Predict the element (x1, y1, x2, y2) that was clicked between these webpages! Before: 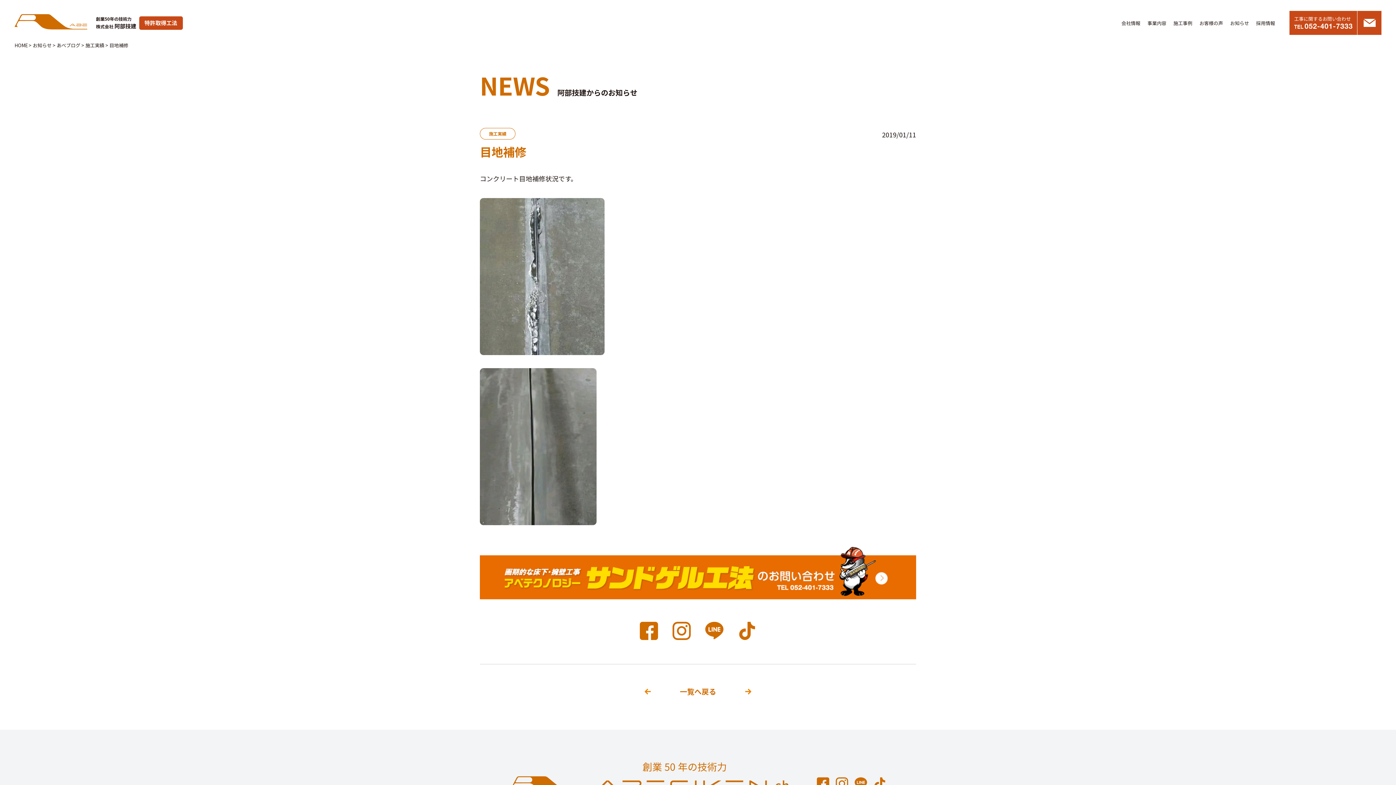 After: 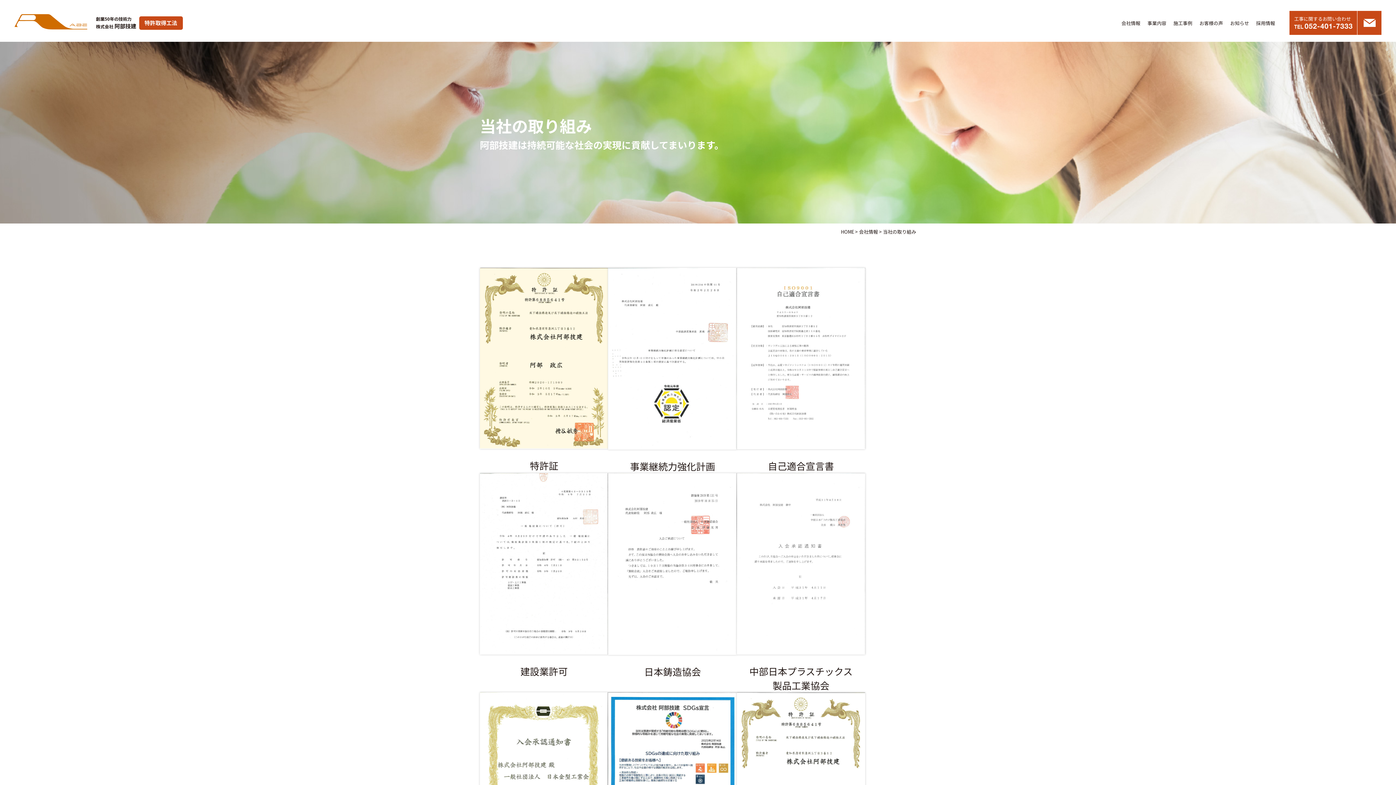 Action: label: 特許取得工法 bbox: (139, 16, 182, 29)